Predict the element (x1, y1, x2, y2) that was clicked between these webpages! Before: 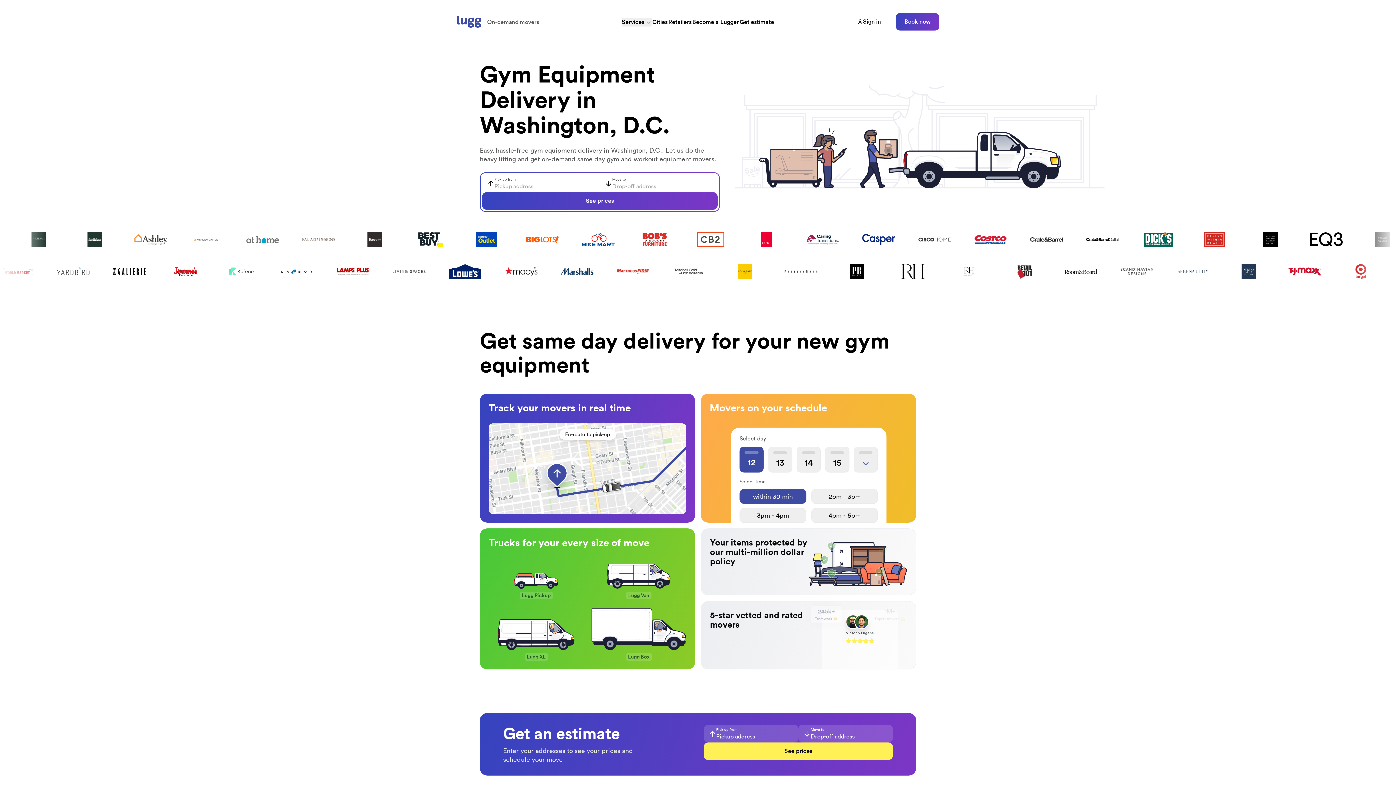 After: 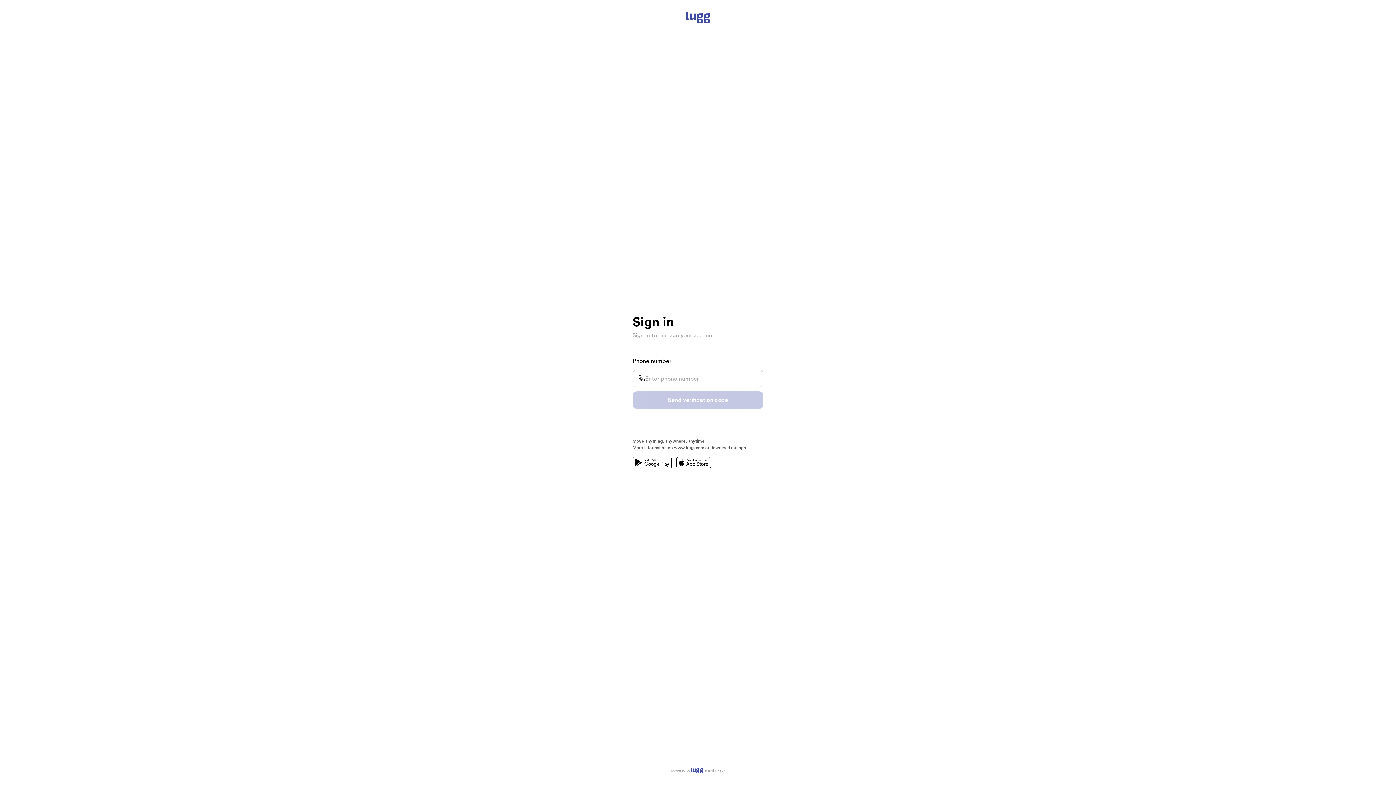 Action: bbox: (857, 17, 881, 25) label: Sign in